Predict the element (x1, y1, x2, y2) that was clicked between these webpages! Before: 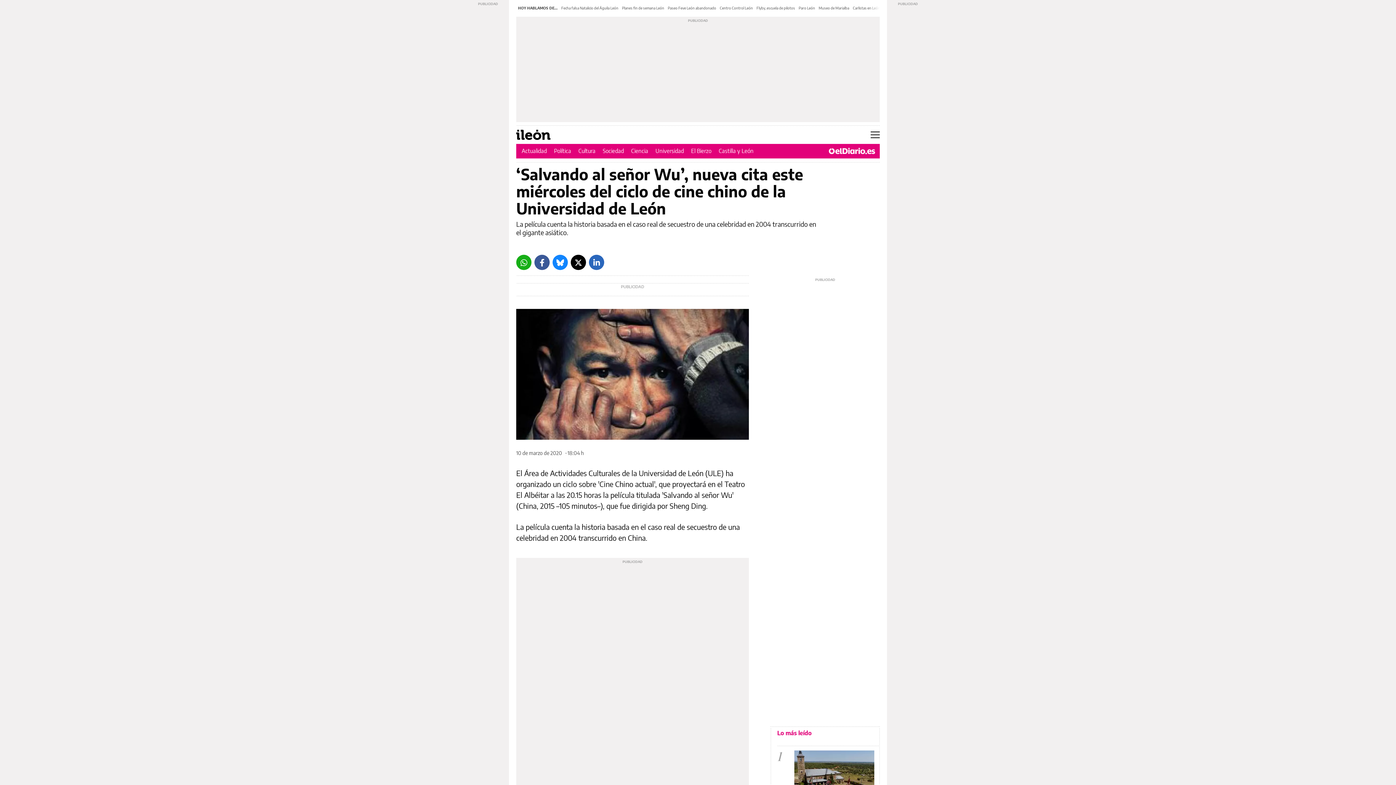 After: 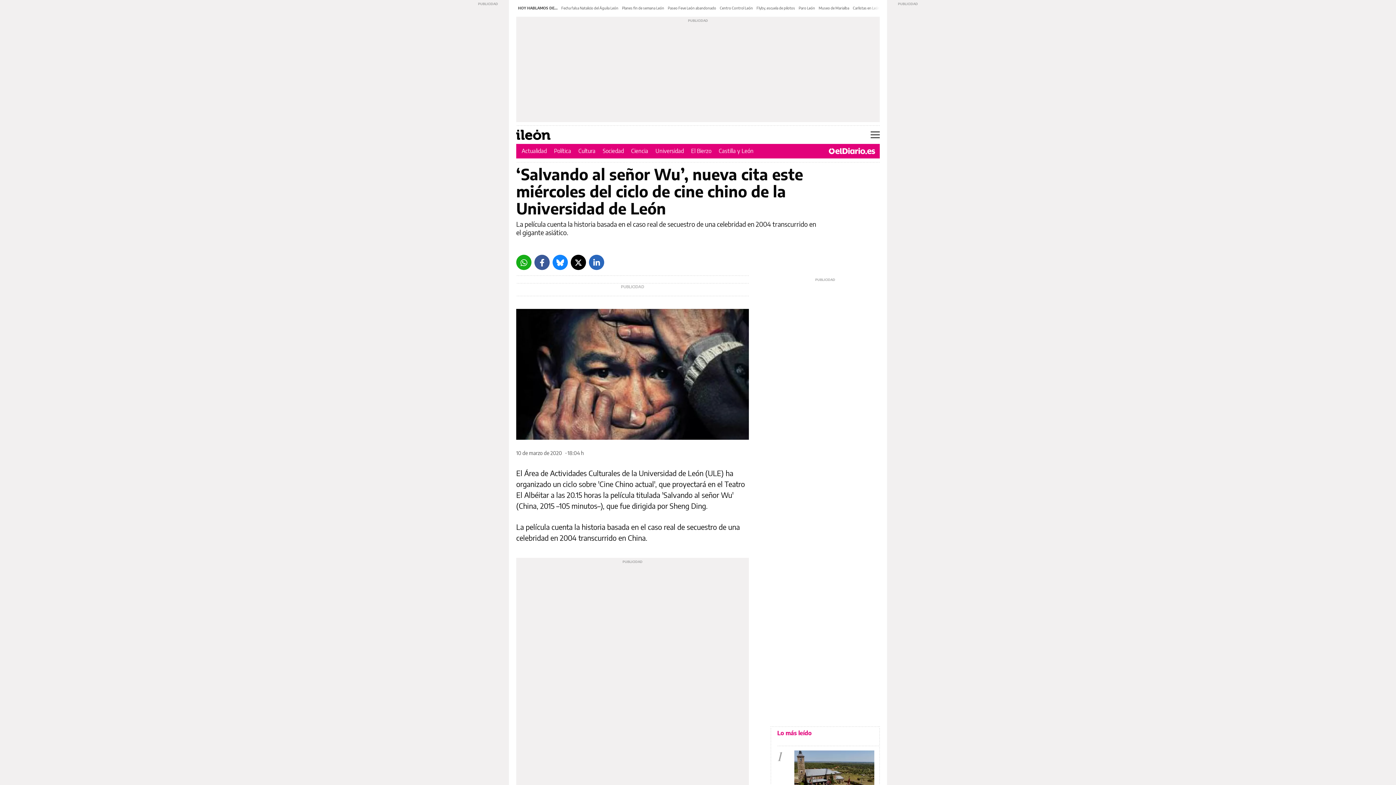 Action: label: Bluesky bbox: (552, 254, 568, 270)